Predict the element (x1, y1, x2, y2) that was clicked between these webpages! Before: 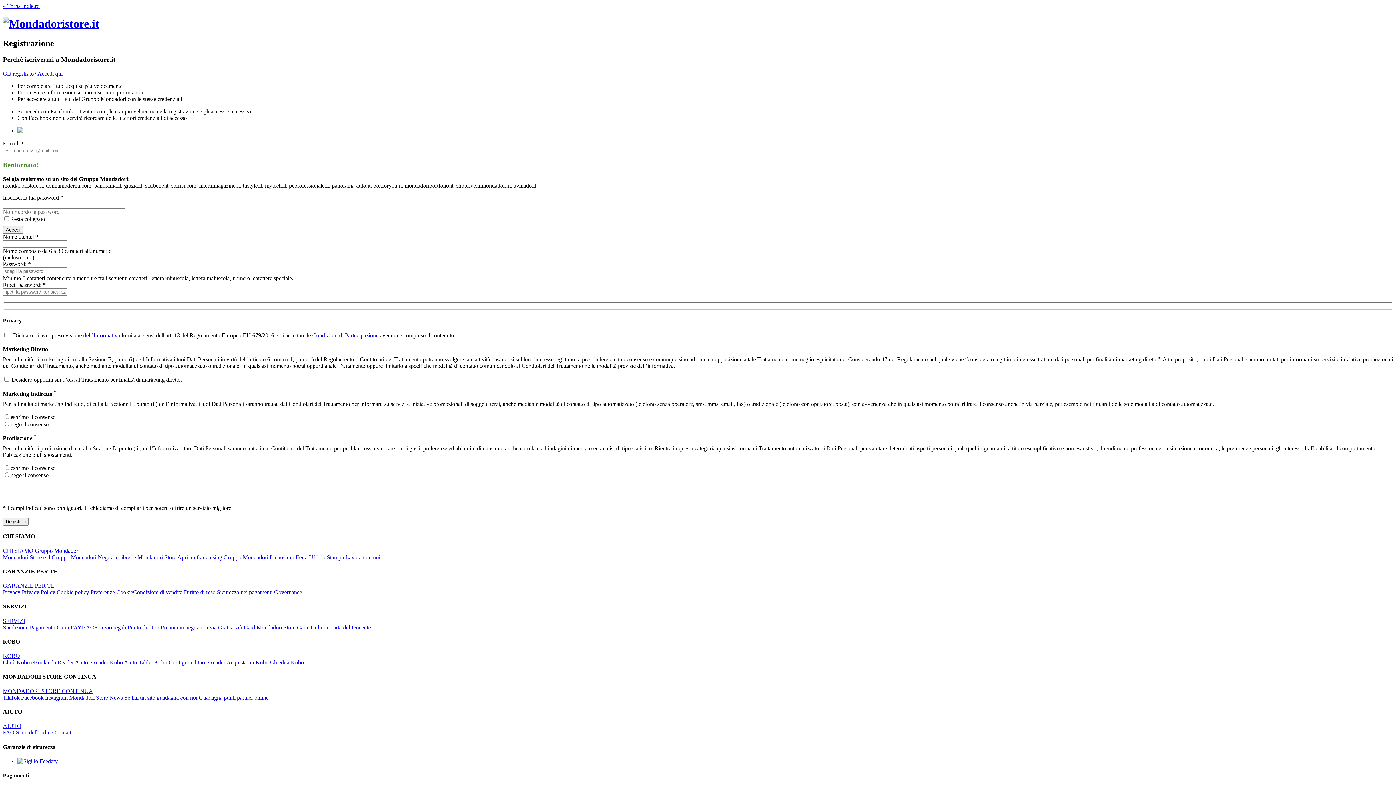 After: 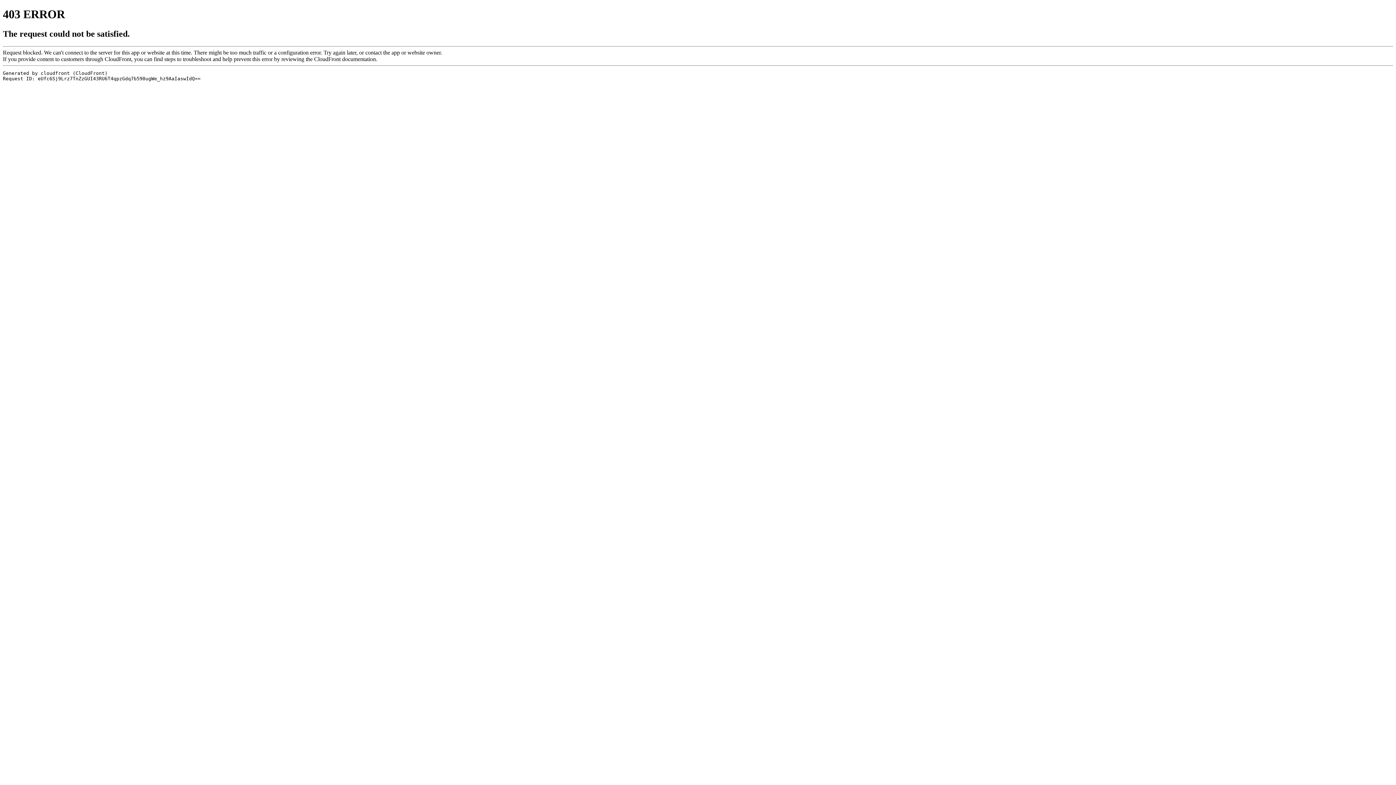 Action: bbox: (97, 554, 176, 560) label: Negozi e librerie Mondadori Store